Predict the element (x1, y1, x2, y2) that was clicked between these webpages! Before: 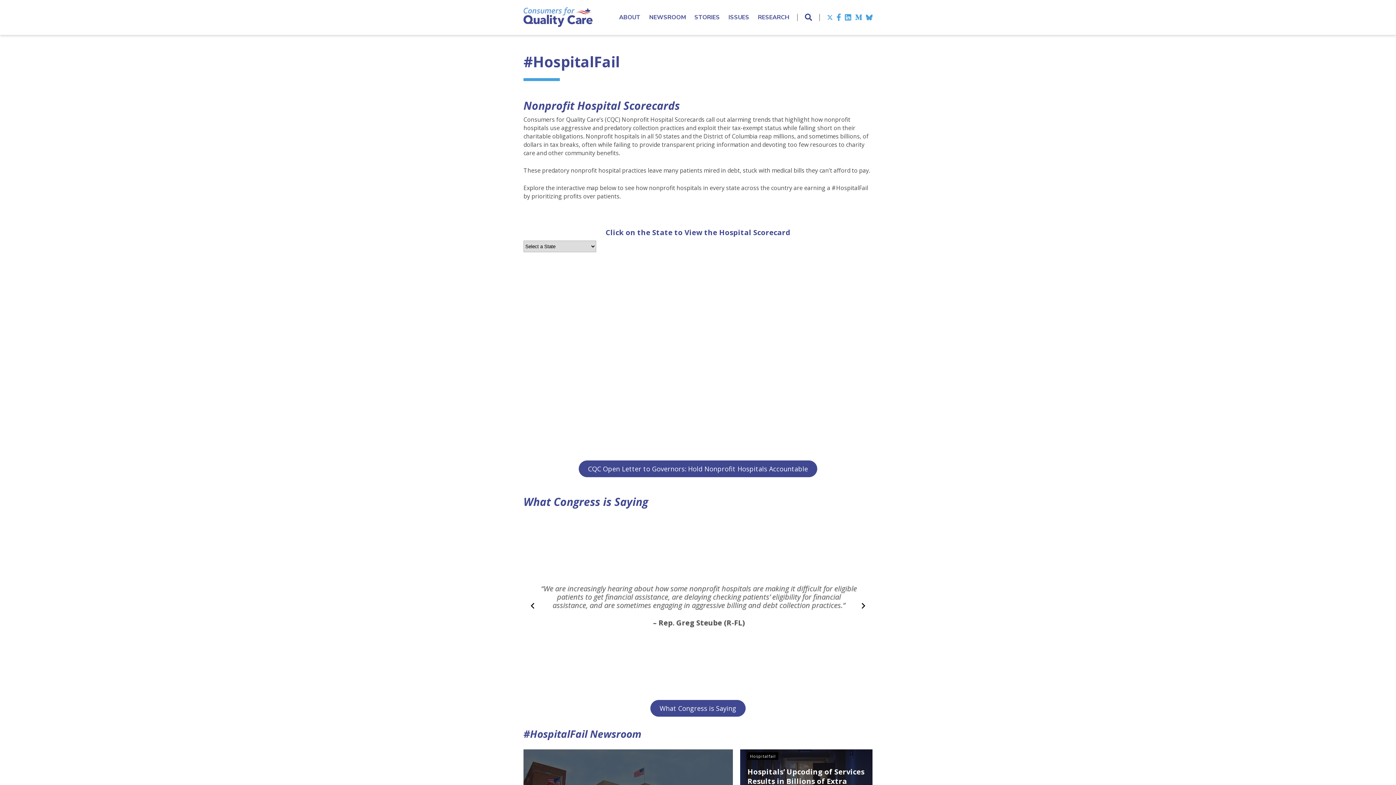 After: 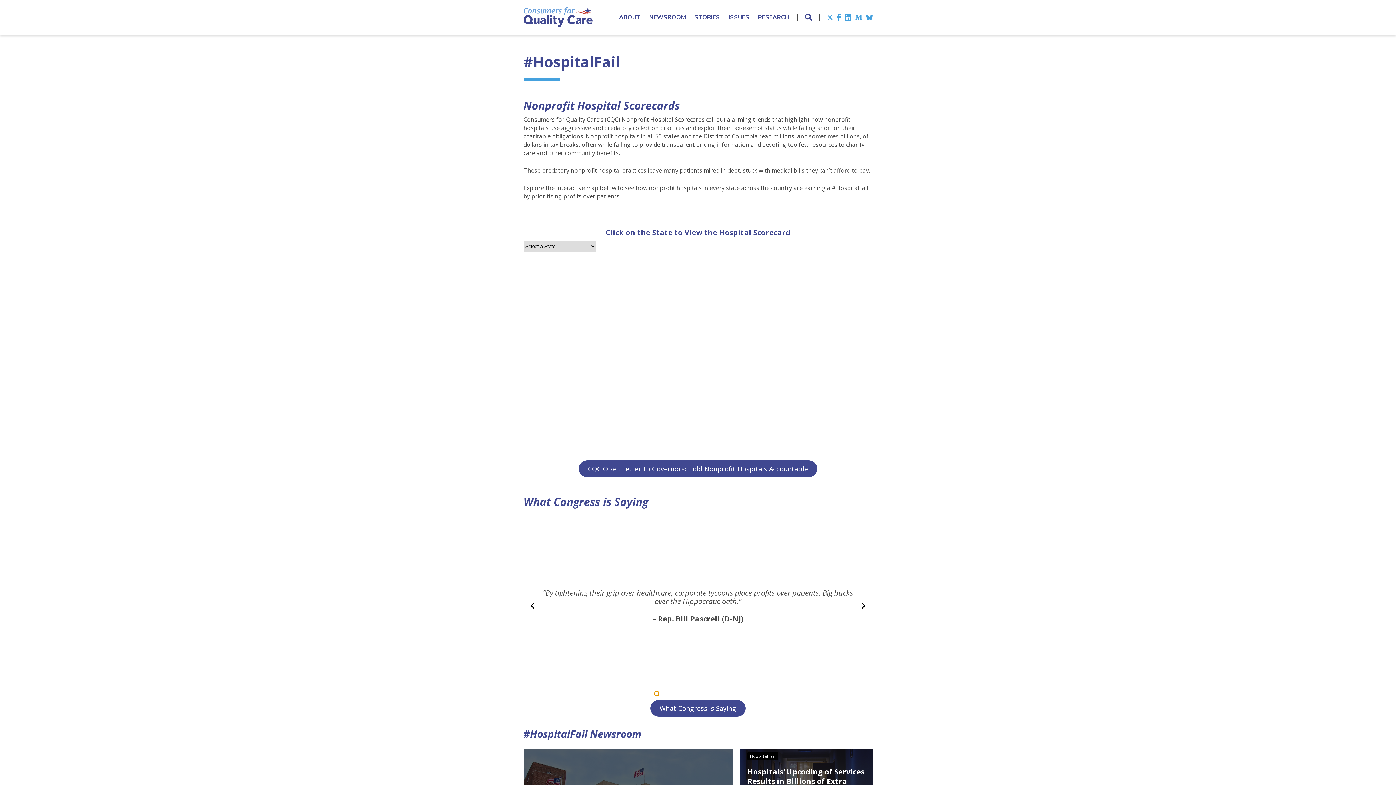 Action: label: Go to slide 1 bbox: (654, 691, 658, 695)